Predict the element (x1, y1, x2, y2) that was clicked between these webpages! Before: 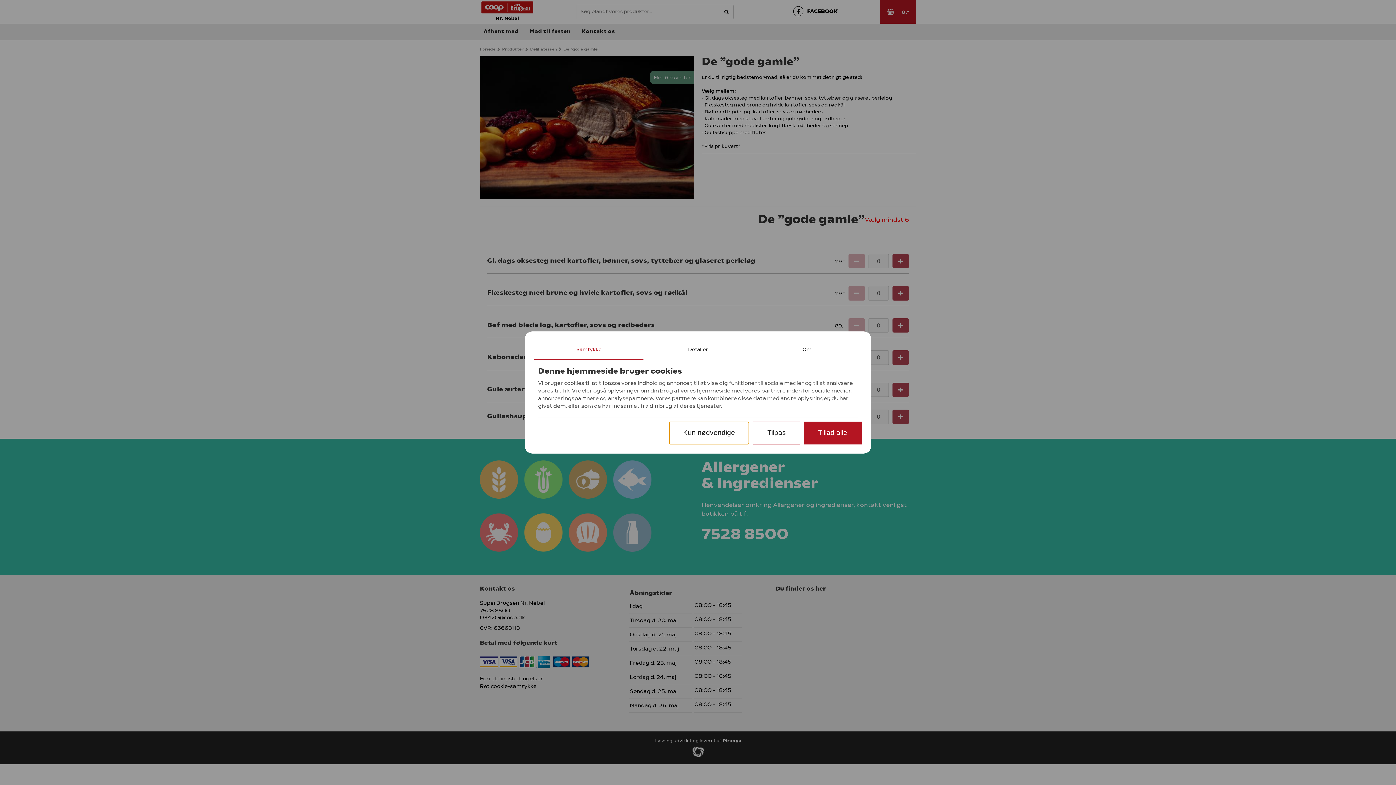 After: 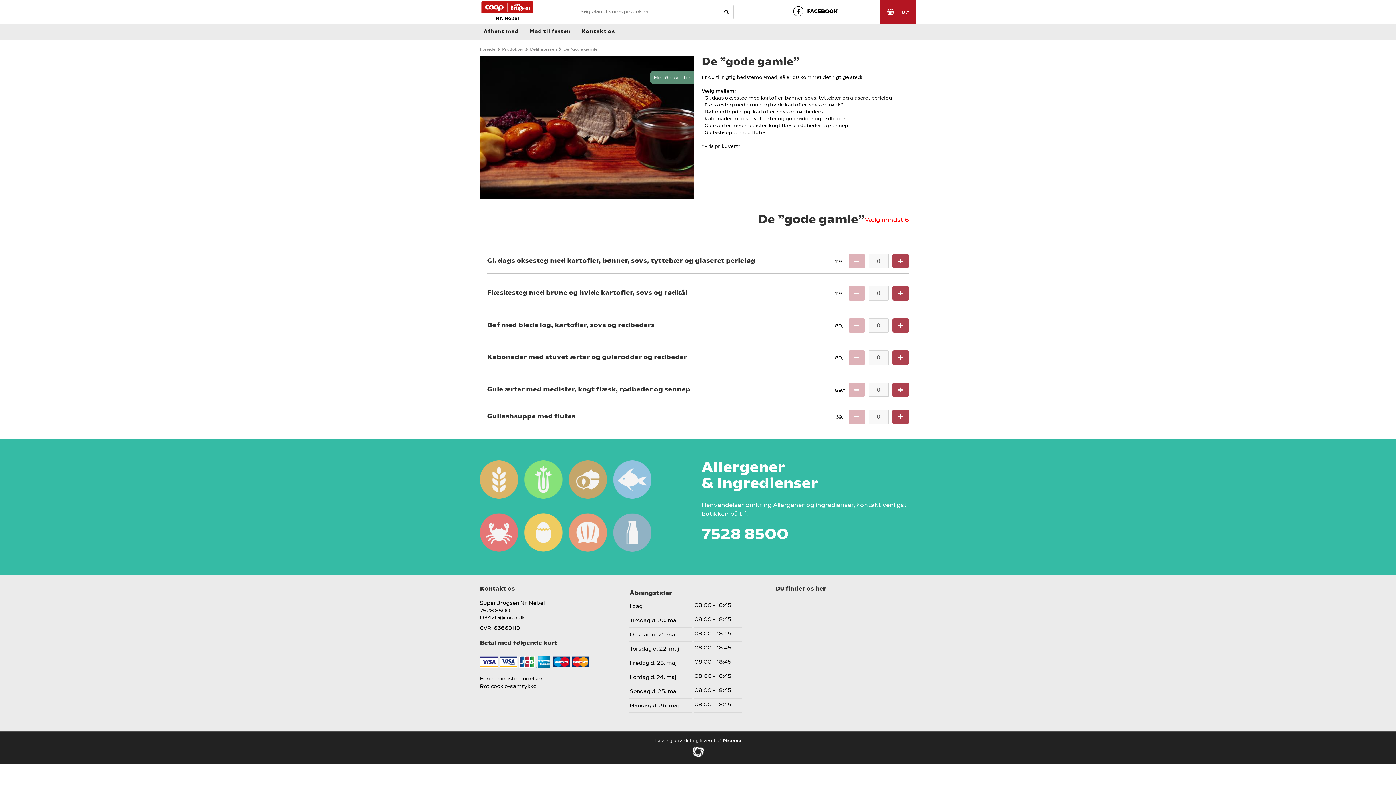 Action: bbox: (668, 421, 749, 444) label: Kun nødvendige